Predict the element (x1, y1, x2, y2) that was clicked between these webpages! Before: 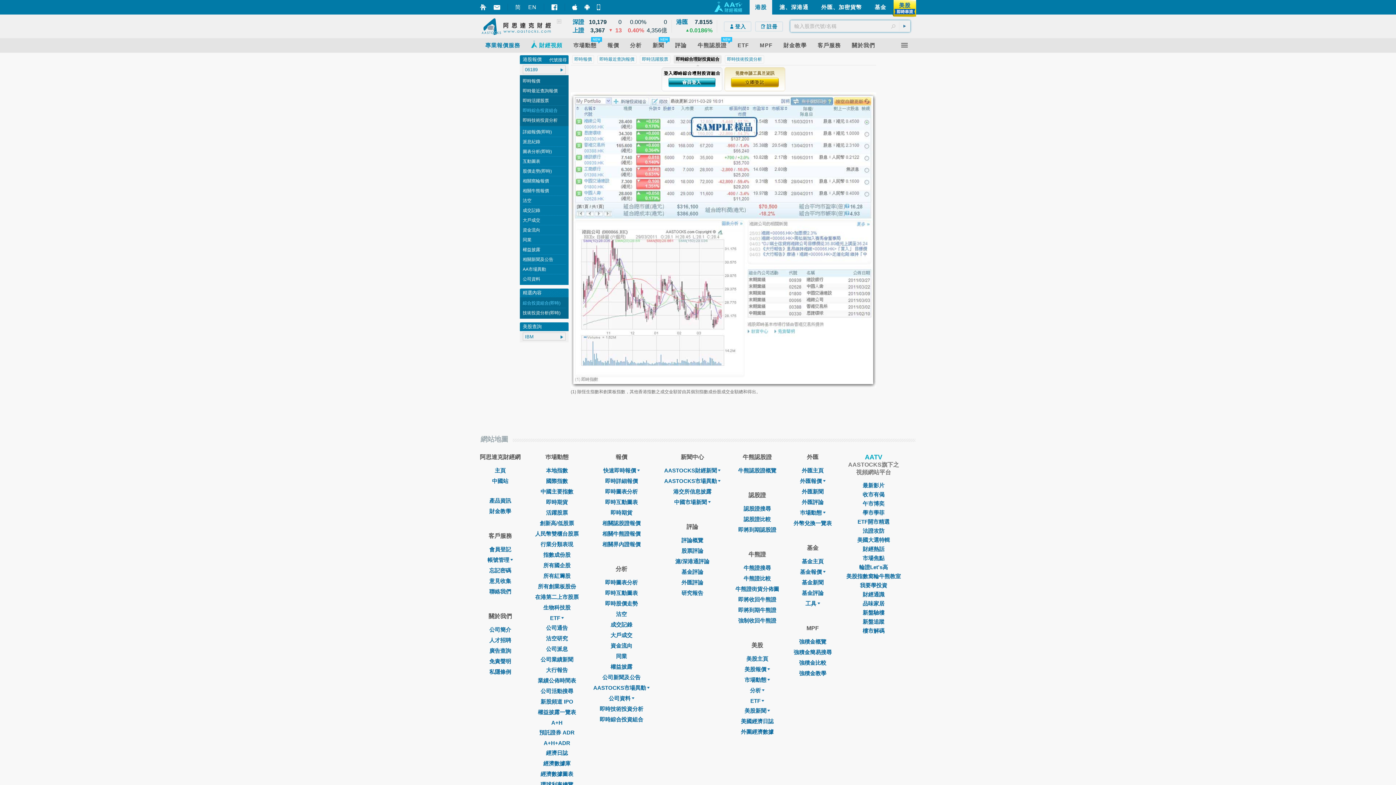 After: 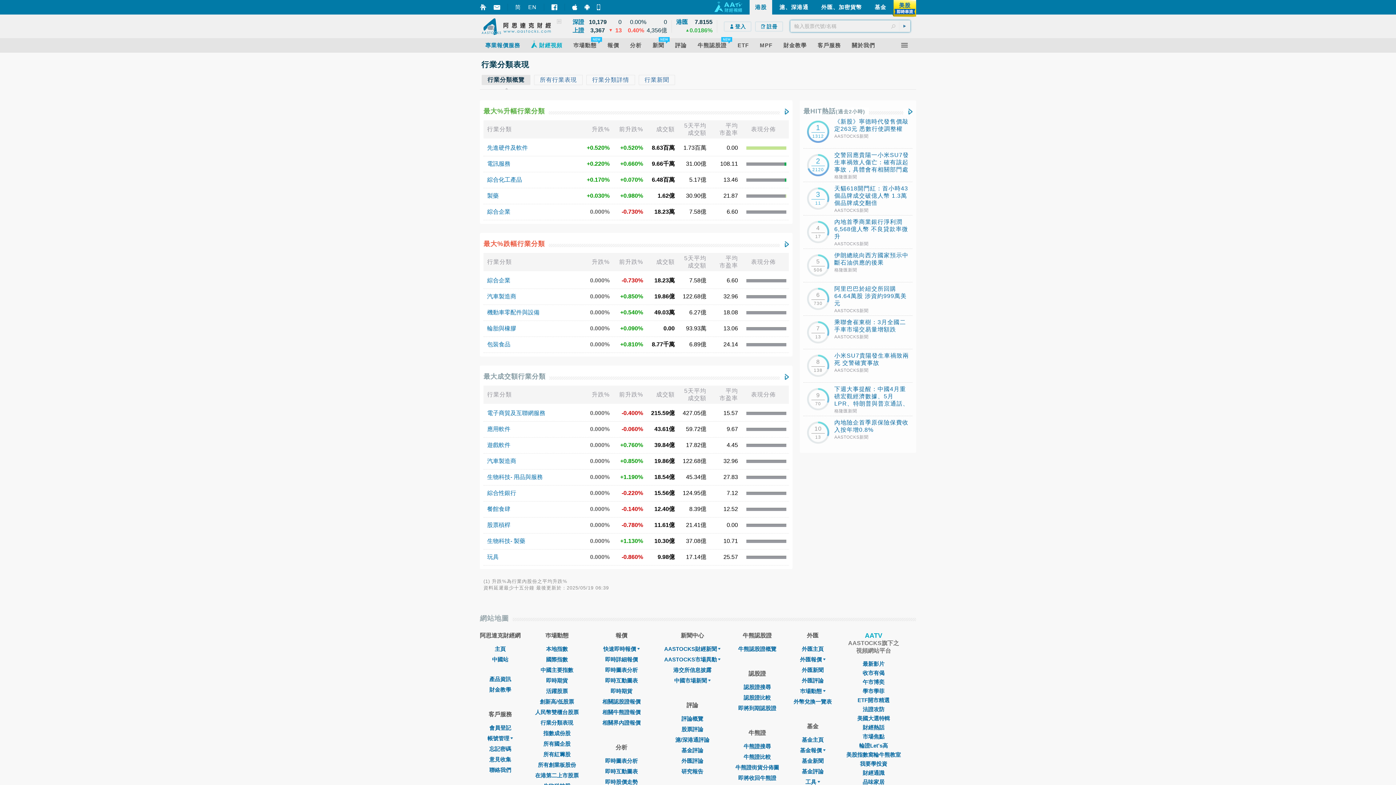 Action: bbox: (540, 541, 573, 547) label: 行業分類表現